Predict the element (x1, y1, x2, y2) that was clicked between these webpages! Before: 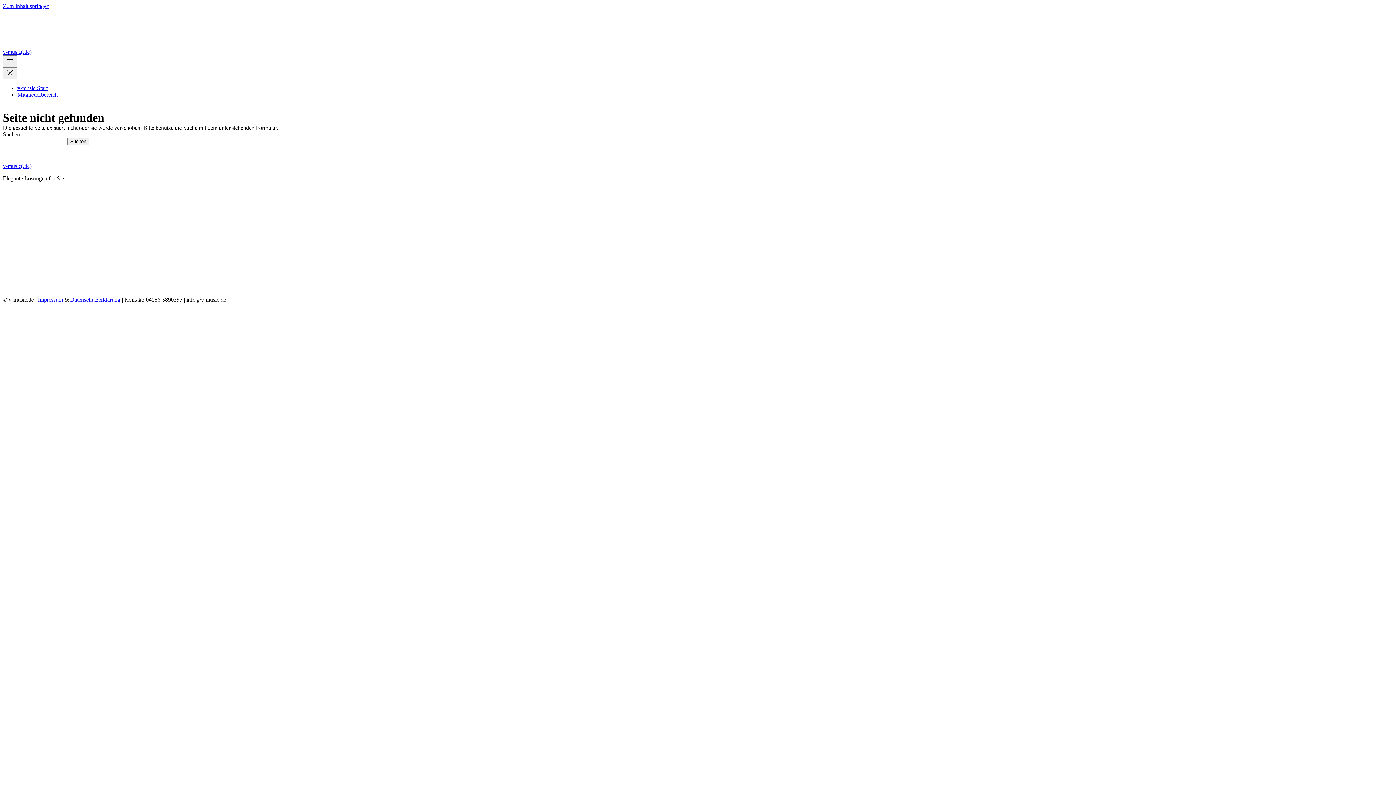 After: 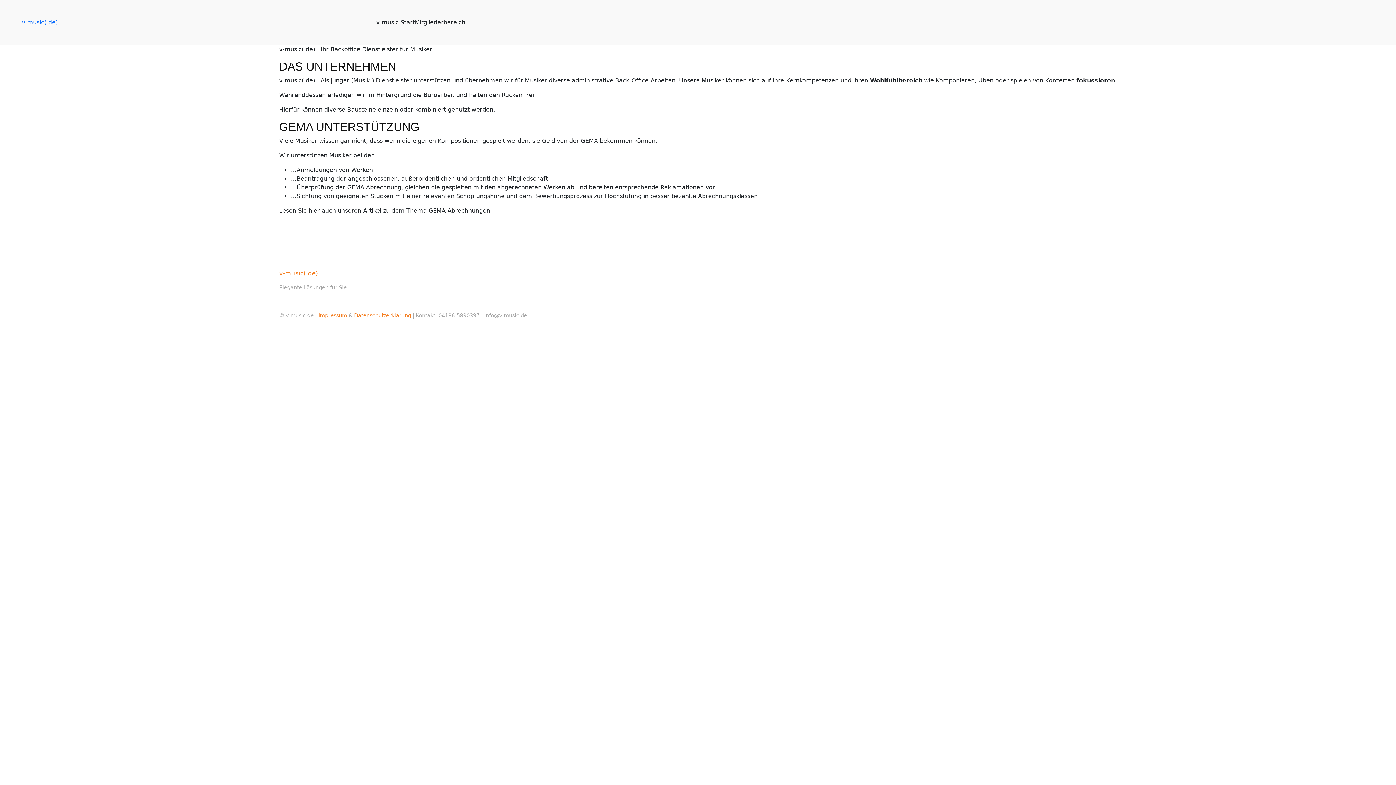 Action: label: v-music(.de) bbox: (2, 162, 31, 169)